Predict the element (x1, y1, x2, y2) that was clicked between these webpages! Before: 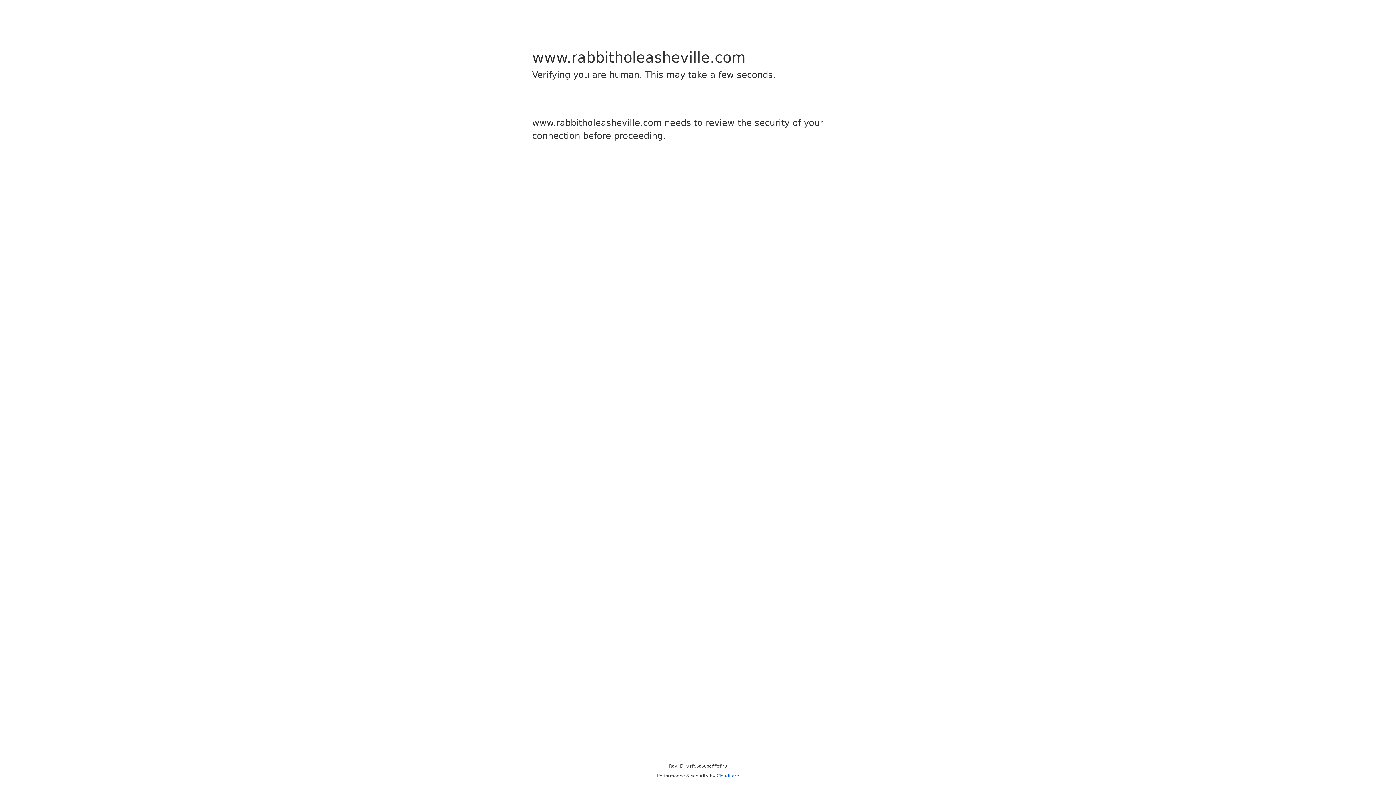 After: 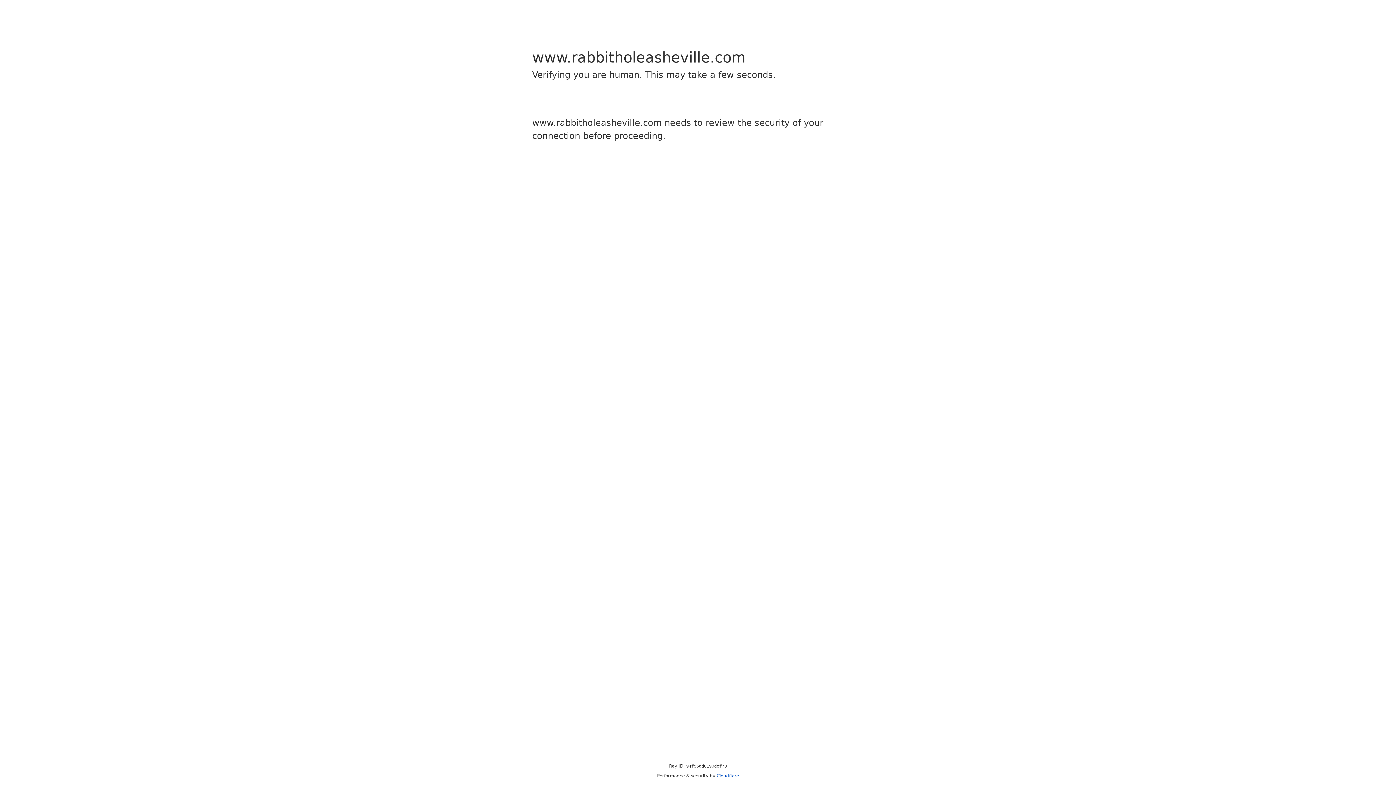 Action: label: Cloudflare bbox: (716, 773, 739, 778)